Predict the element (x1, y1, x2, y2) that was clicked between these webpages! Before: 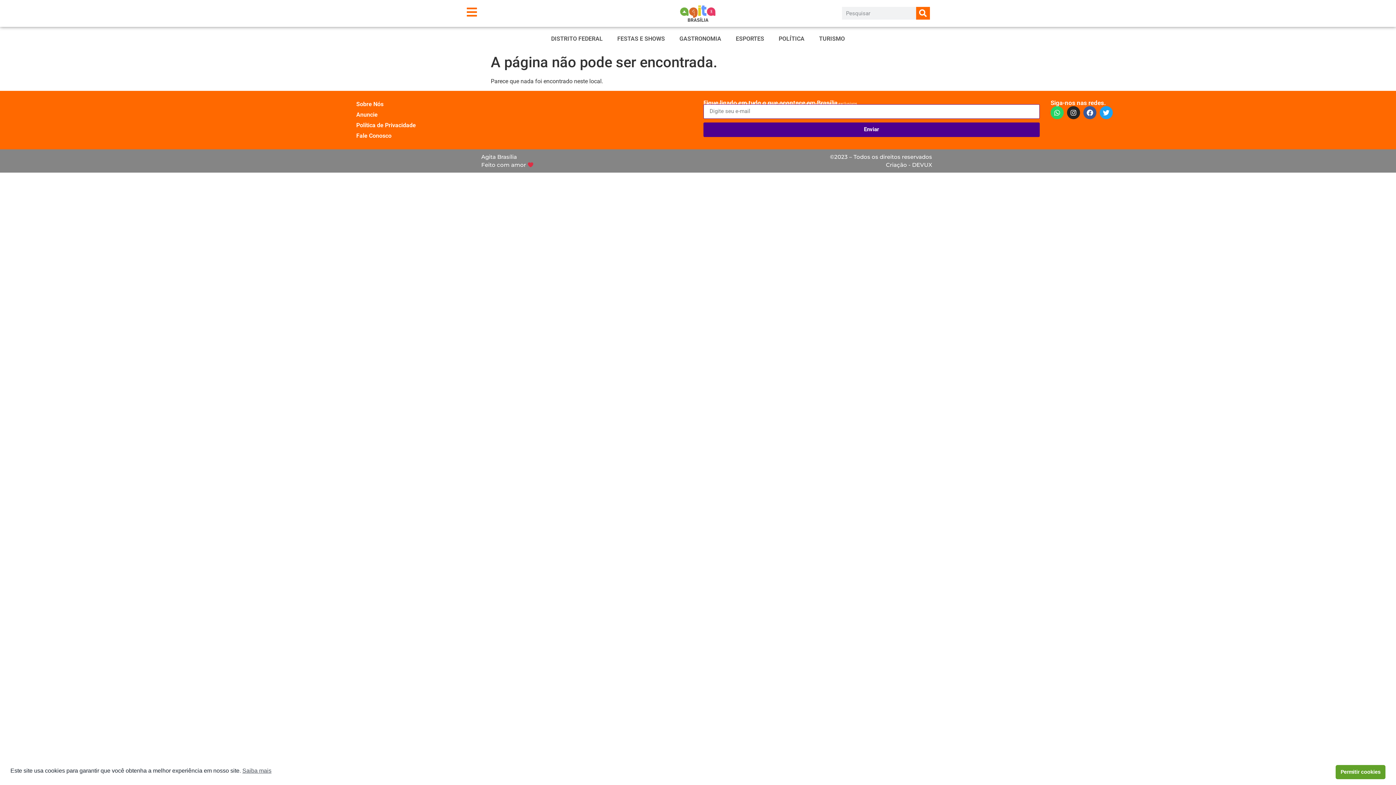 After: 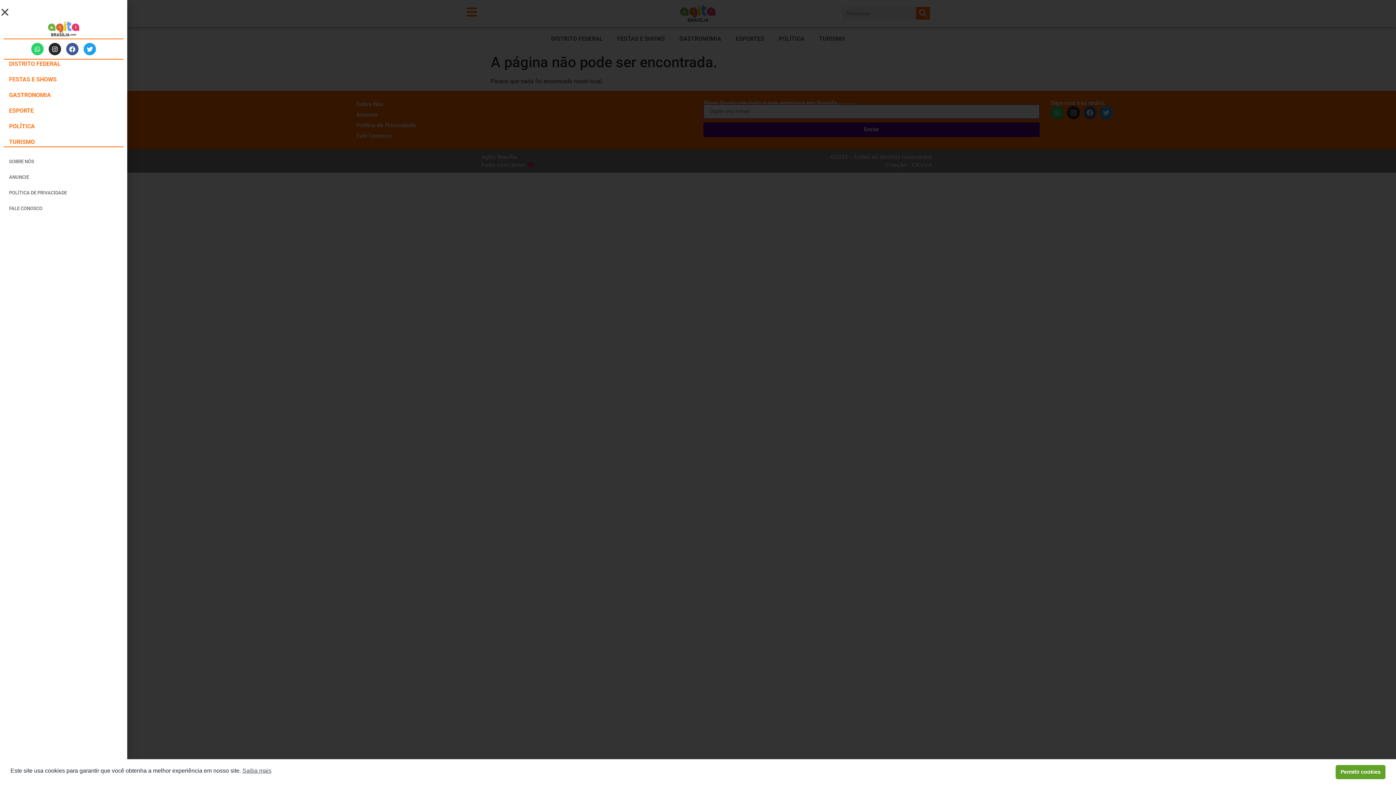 Action: bbox: (466, 6, 477, 17)